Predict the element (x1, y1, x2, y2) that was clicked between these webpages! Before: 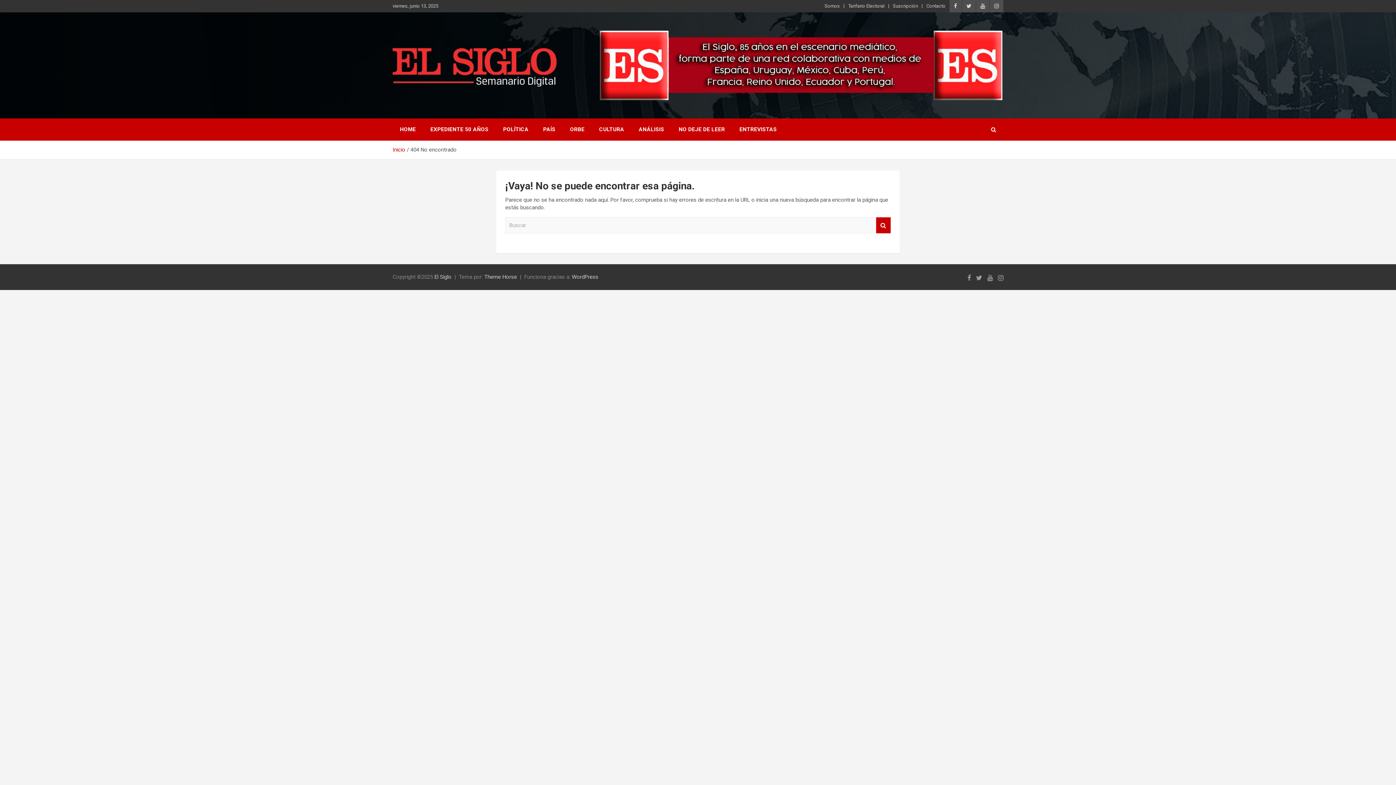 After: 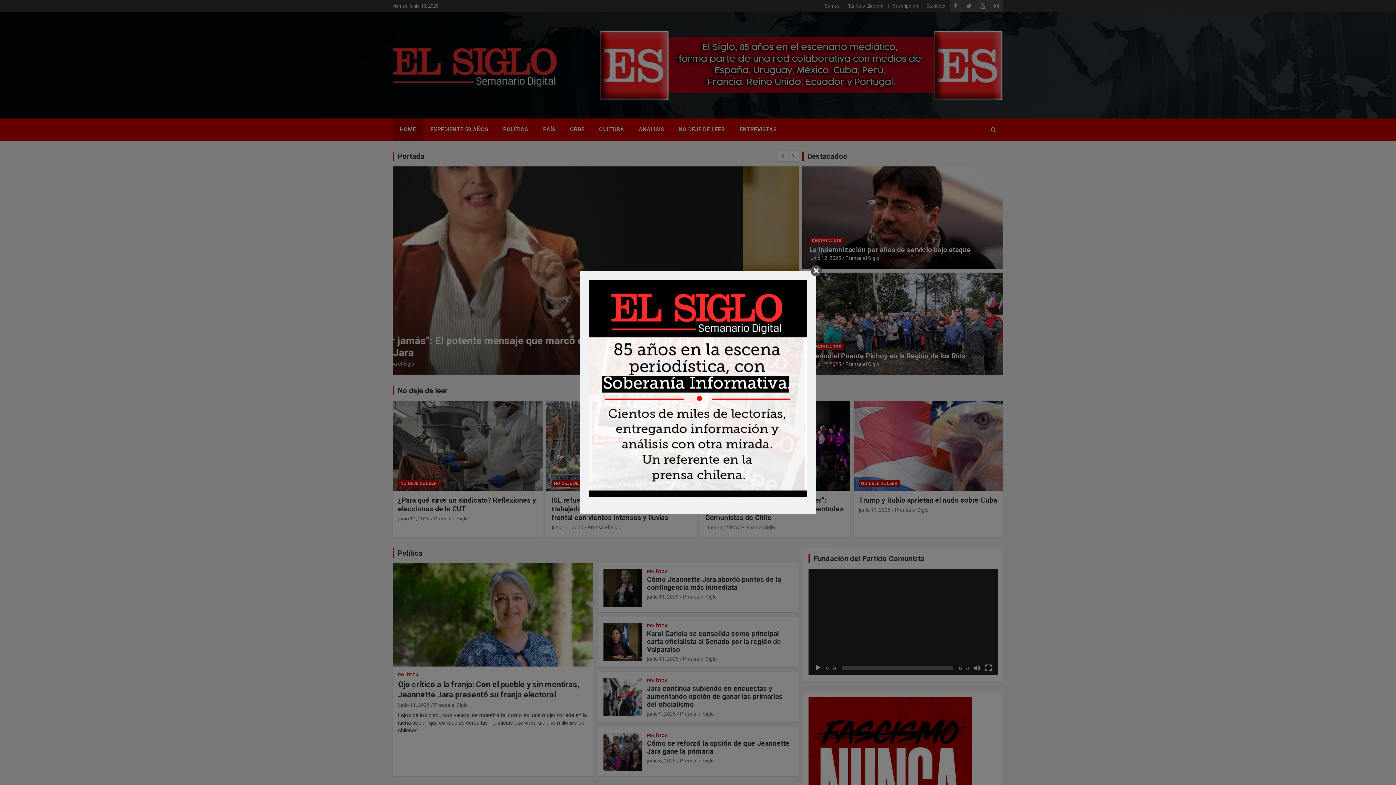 Action: label: Inicio bbox: (392, 146, 405, 152)